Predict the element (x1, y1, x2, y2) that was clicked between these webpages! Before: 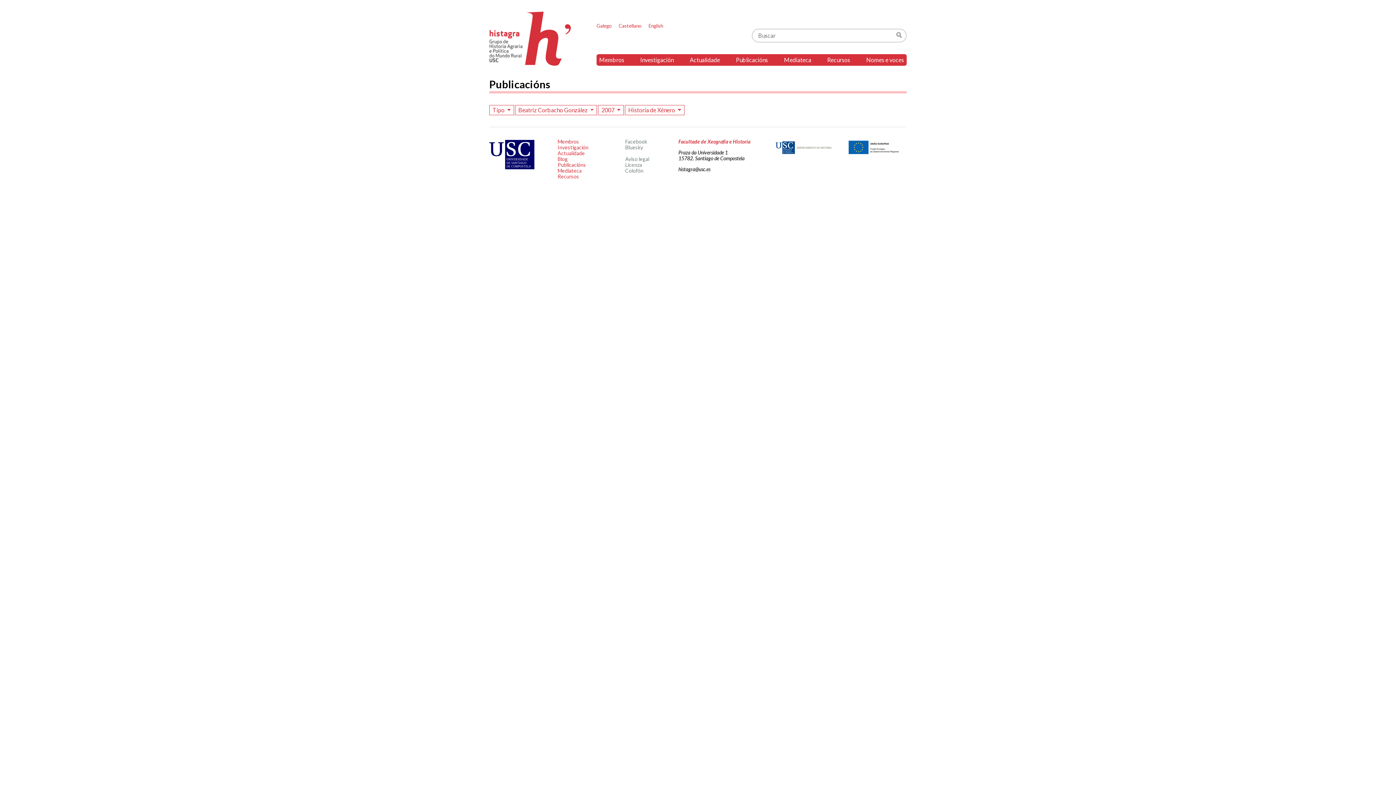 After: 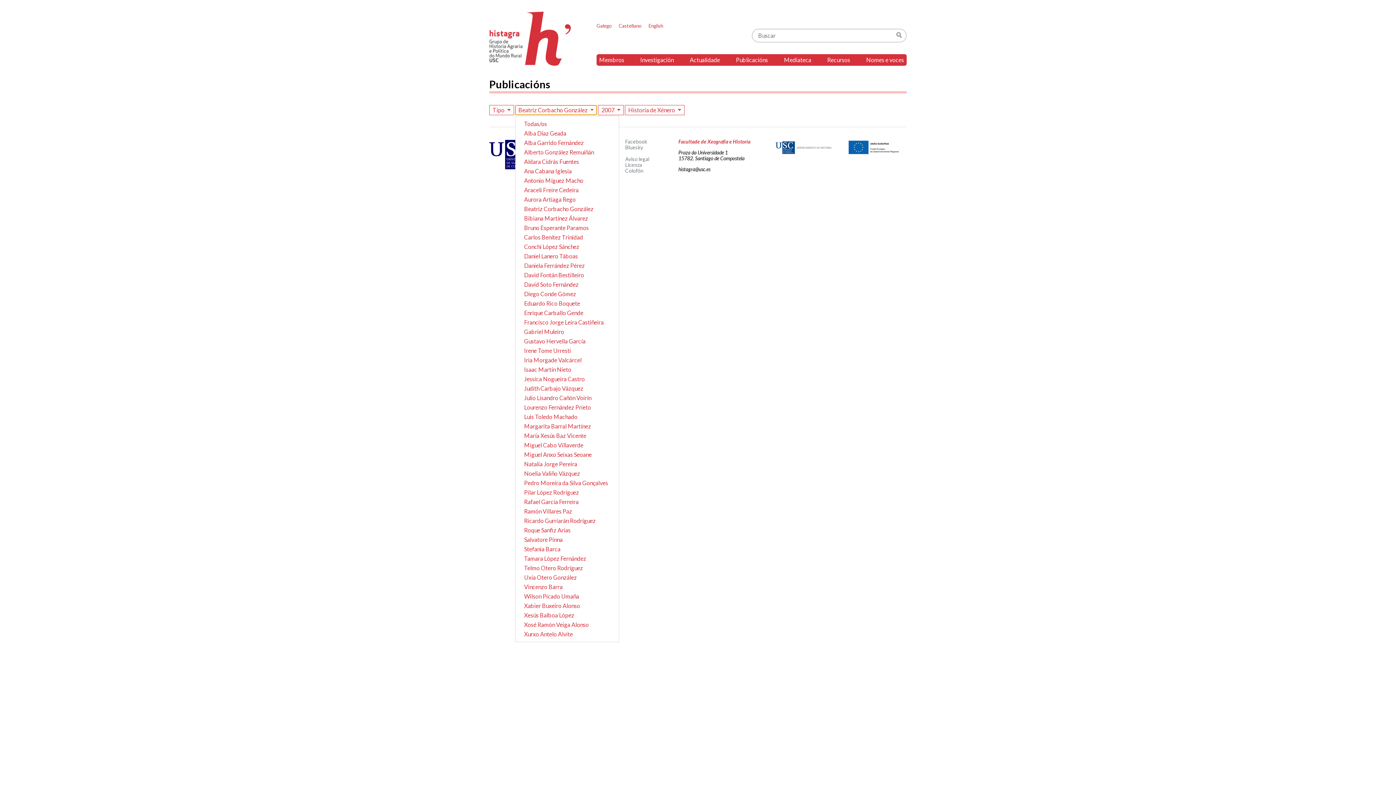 Action: bbox: (515, 105, 597, 115) label: Beatriz Corbacho González 